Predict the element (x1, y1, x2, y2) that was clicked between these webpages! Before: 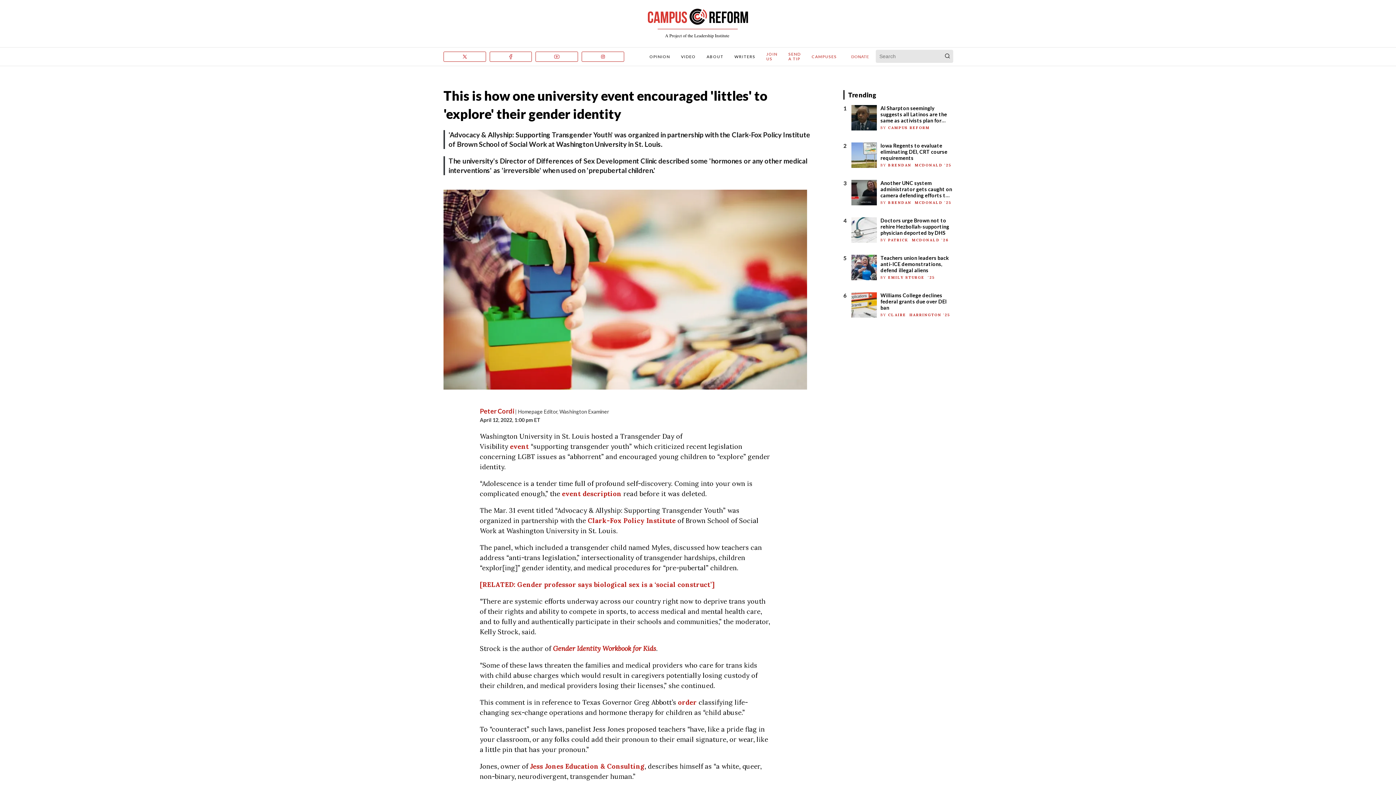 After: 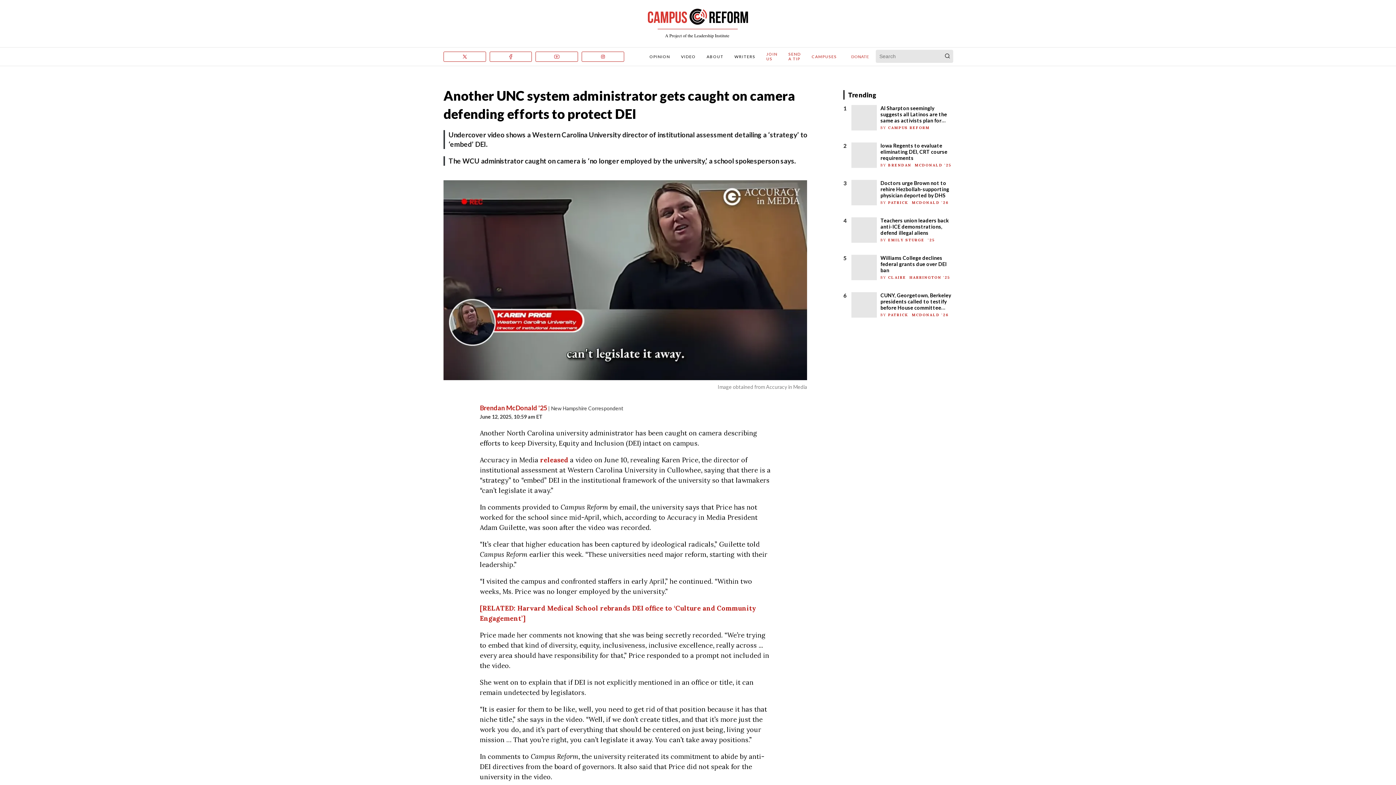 Action: bbox: (851, 180, 880, 205)